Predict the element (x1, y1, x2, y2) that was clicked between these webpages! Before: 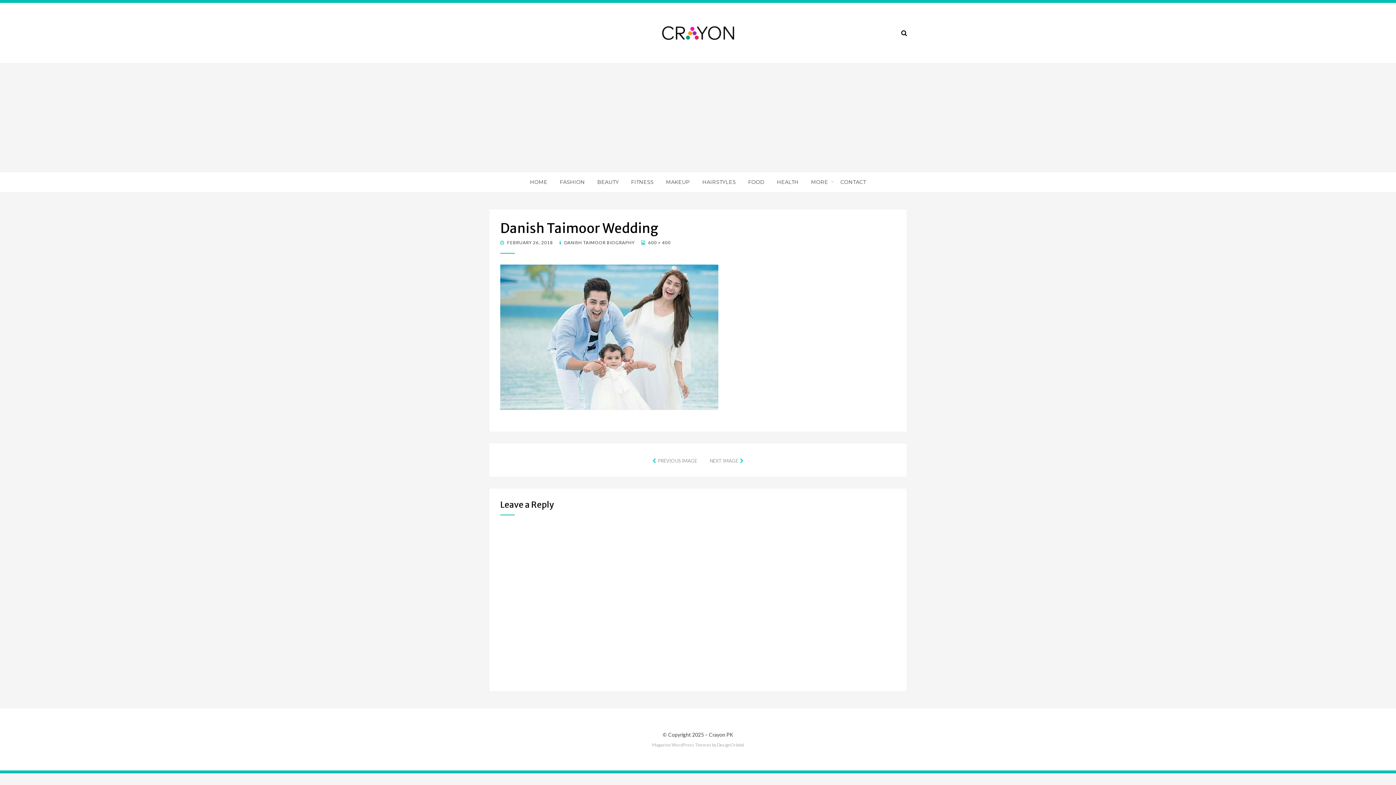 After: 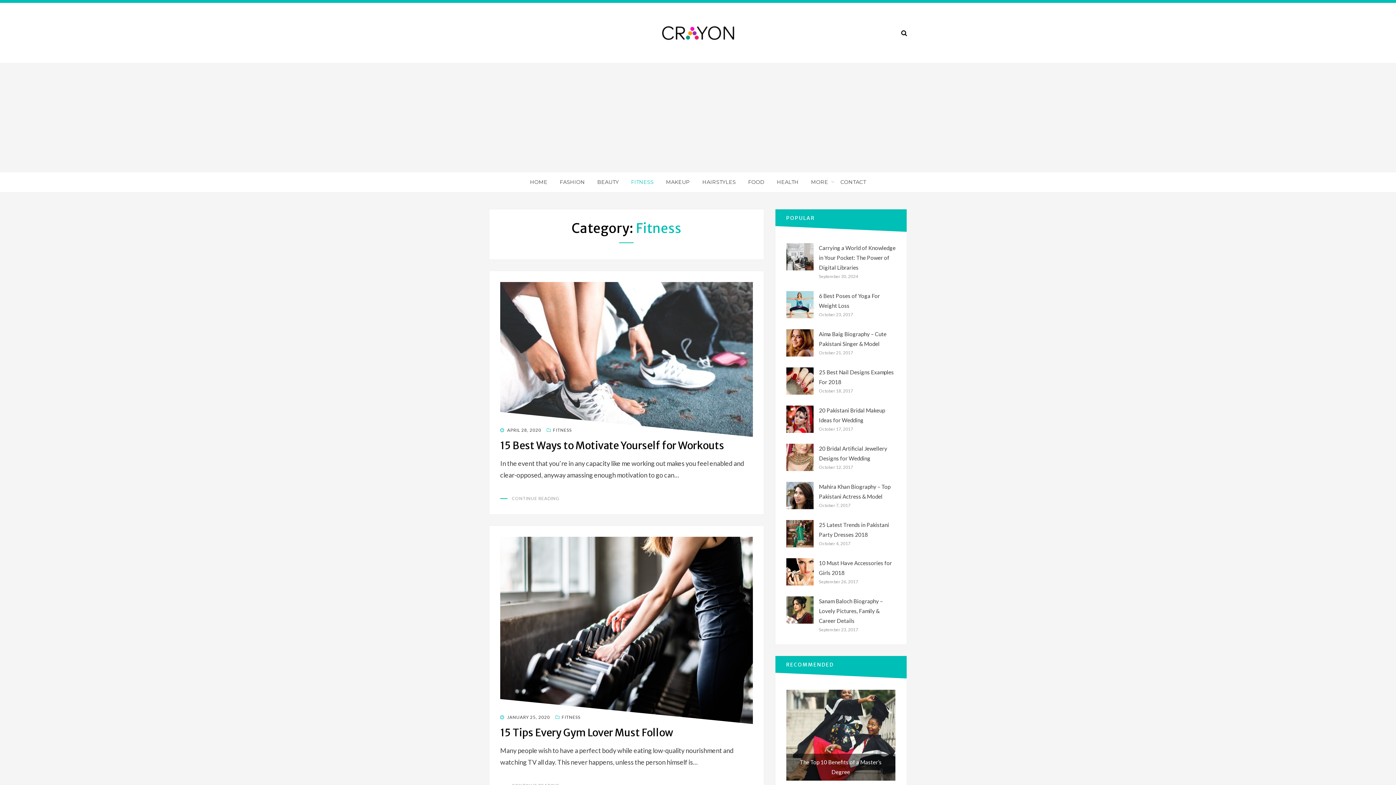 Action: bbox: (625, 177, 660, 186) label: FITNESS